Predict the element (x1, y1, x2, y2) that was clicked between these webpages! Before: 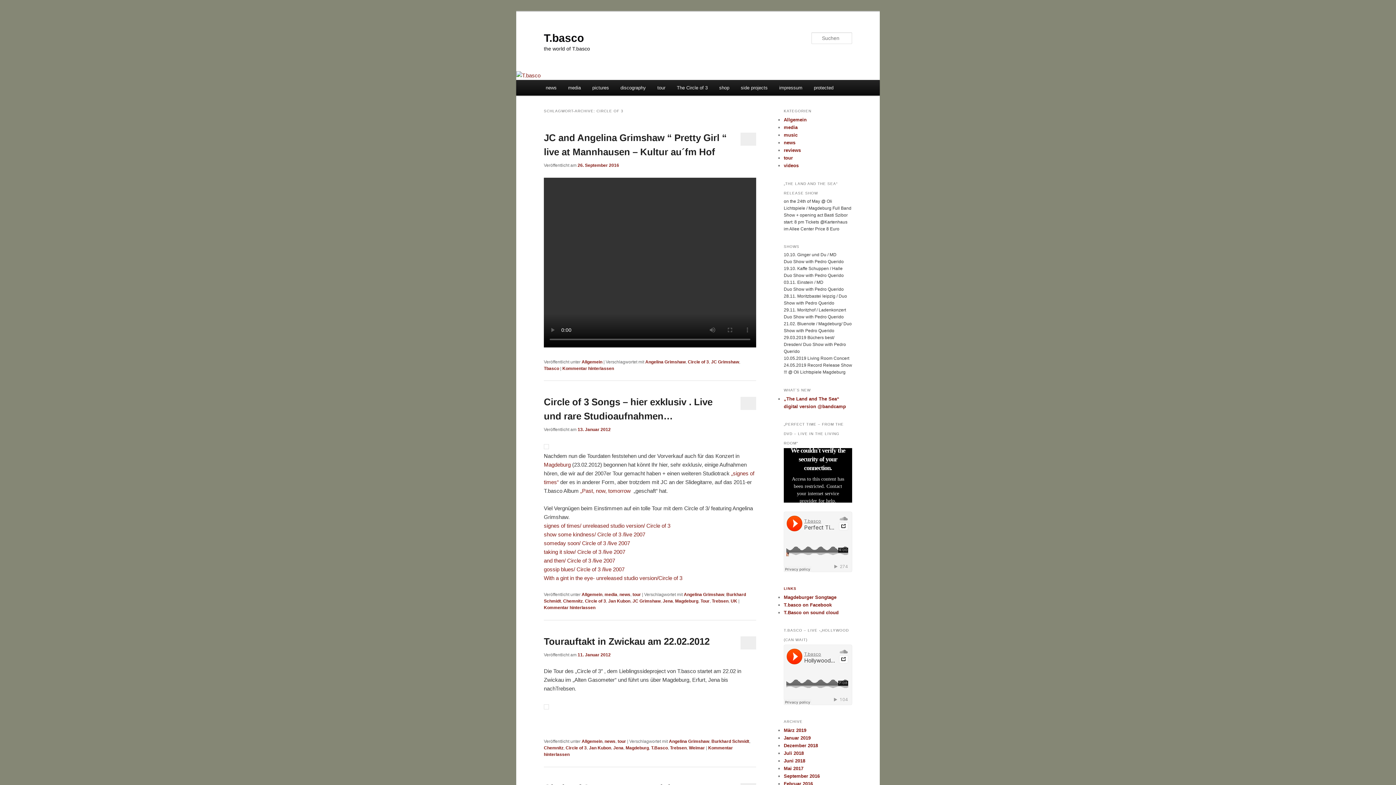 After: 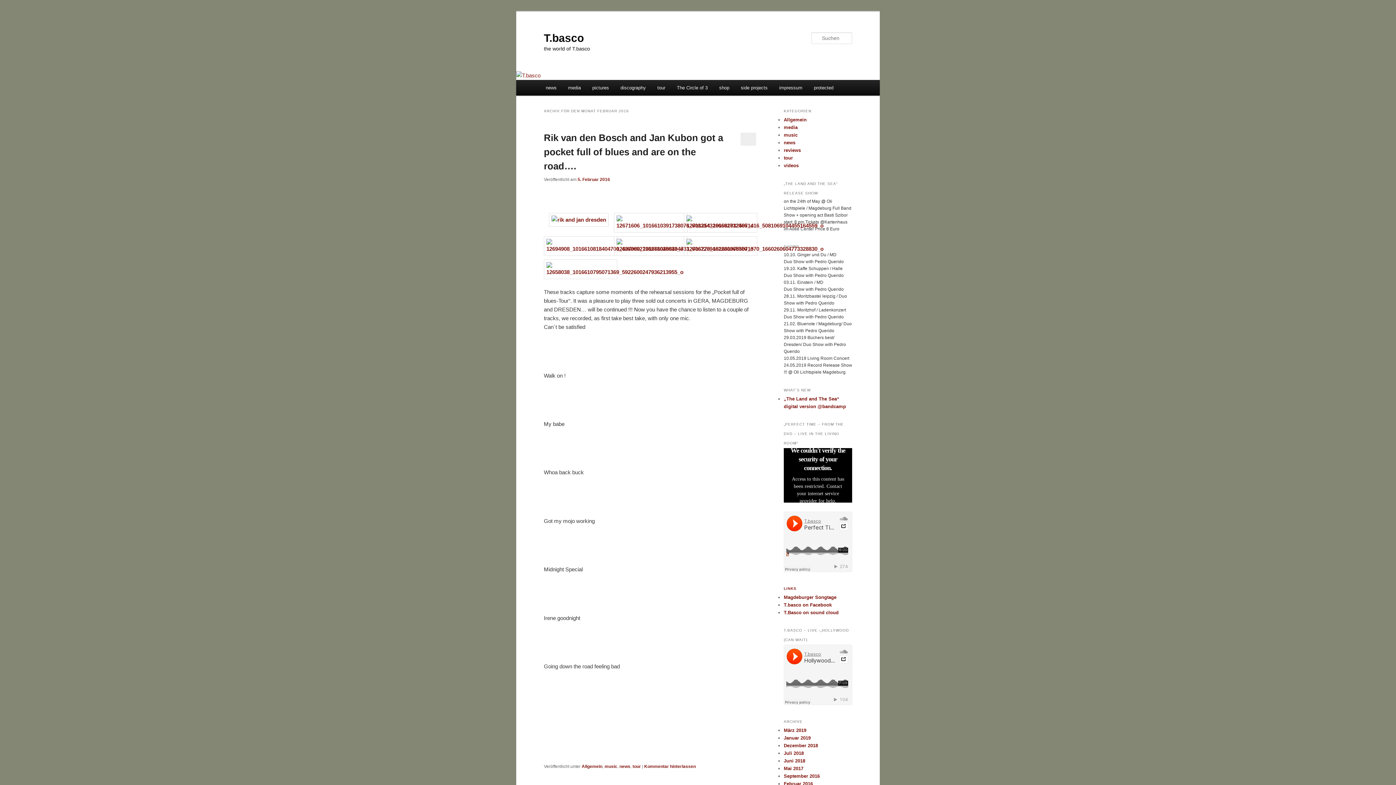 Action: label: Februar 2016 bbox: (784, 781, 813, 786)